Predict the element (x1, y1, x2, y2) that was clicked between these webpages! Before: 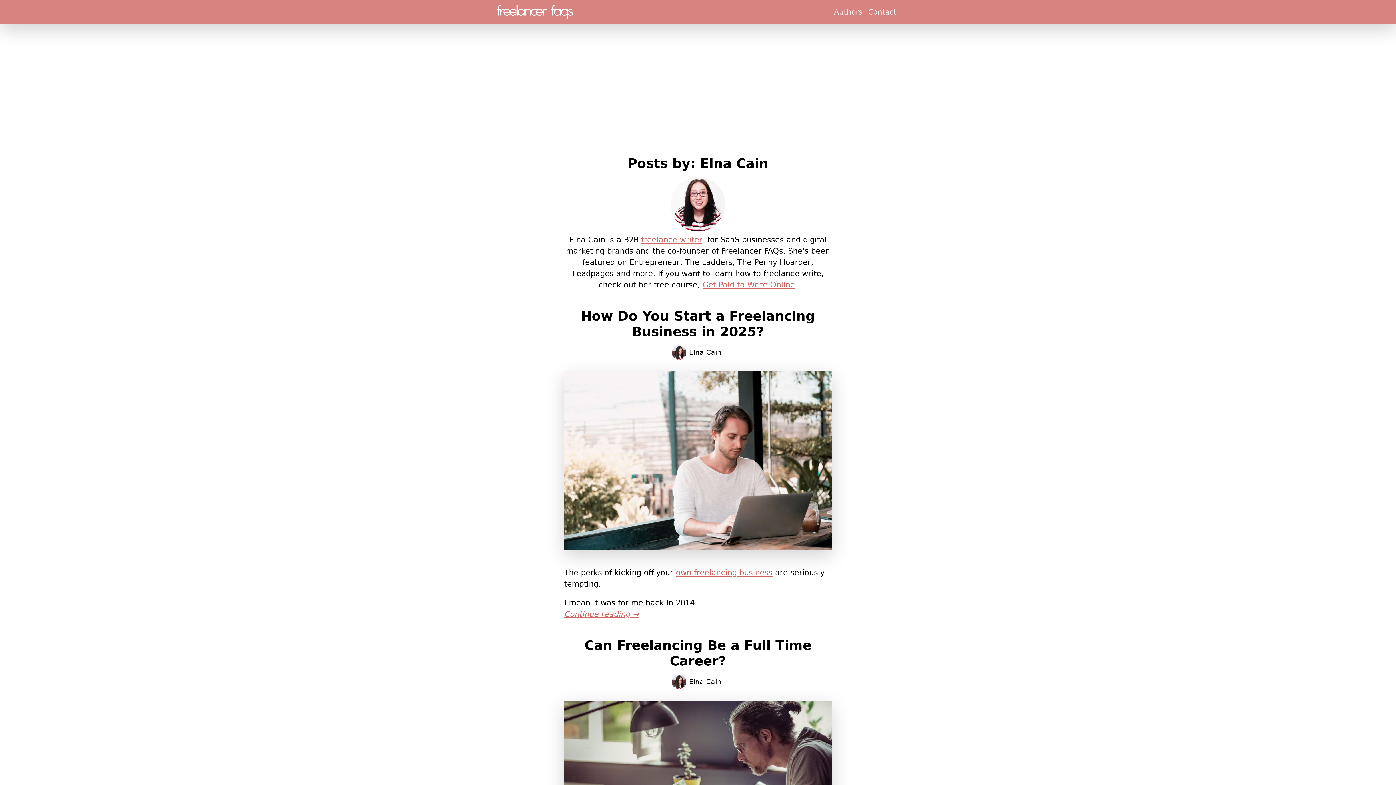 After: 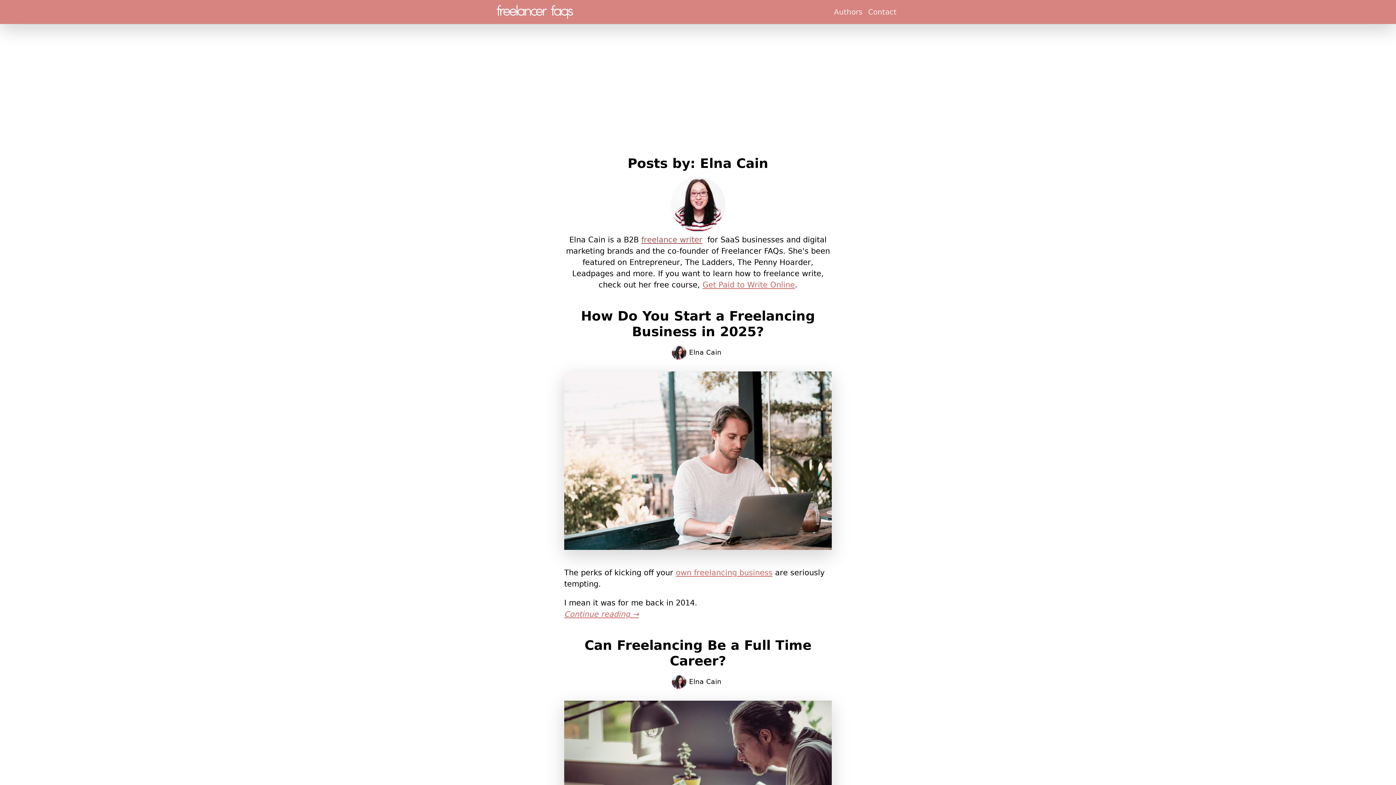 Action: bbox: (641, 235, 702, 244) label: freelance writer